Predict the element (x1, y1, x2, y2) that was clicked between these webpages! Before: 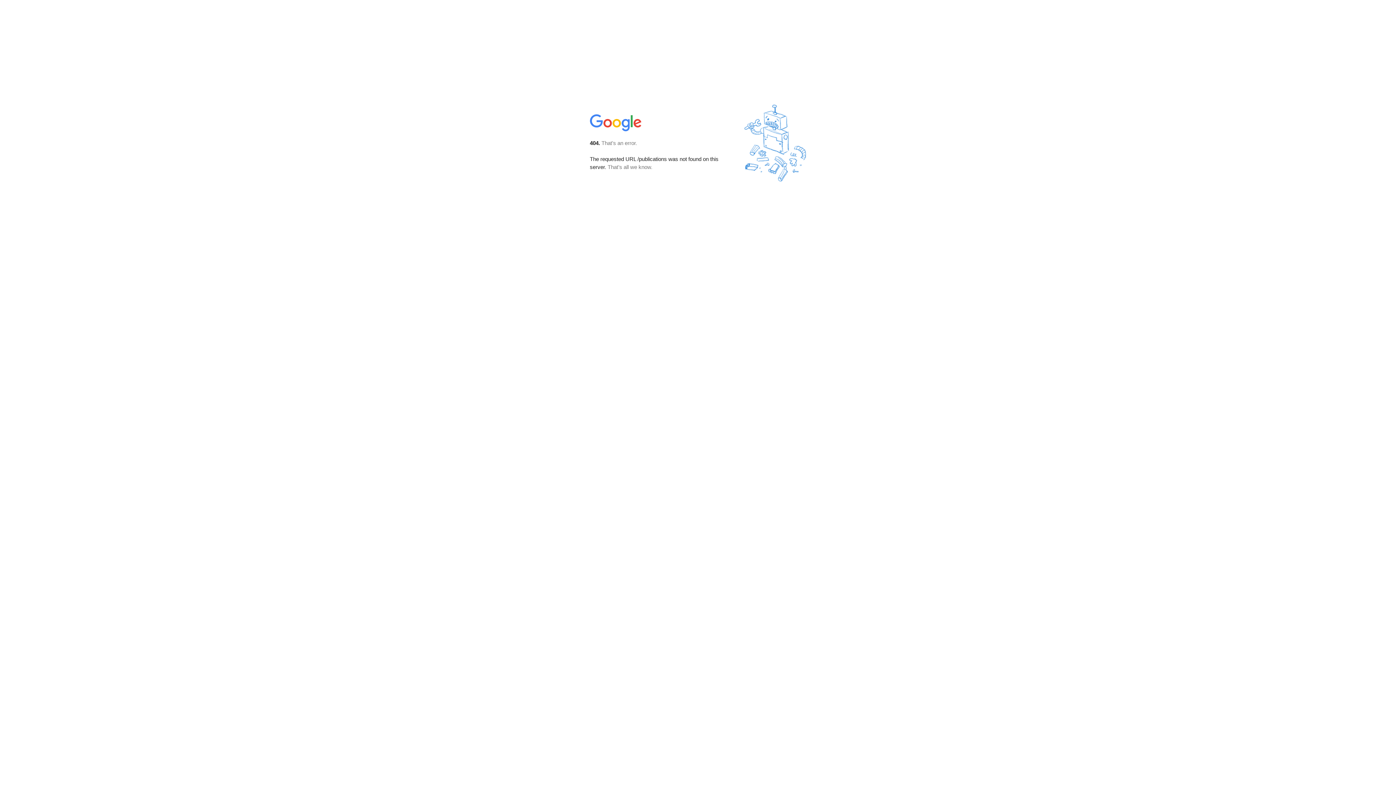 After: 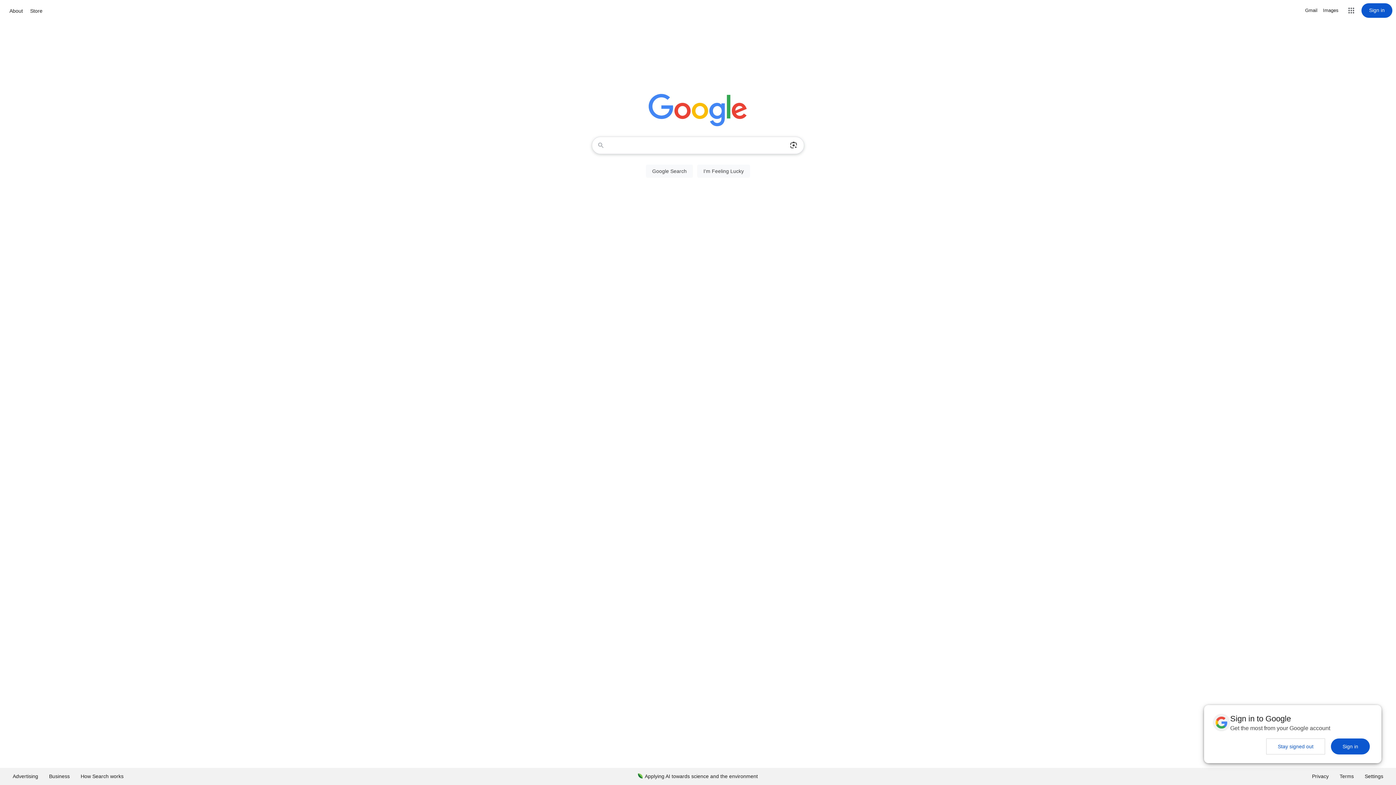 Action: bbox: (590, 127, 642, 134)